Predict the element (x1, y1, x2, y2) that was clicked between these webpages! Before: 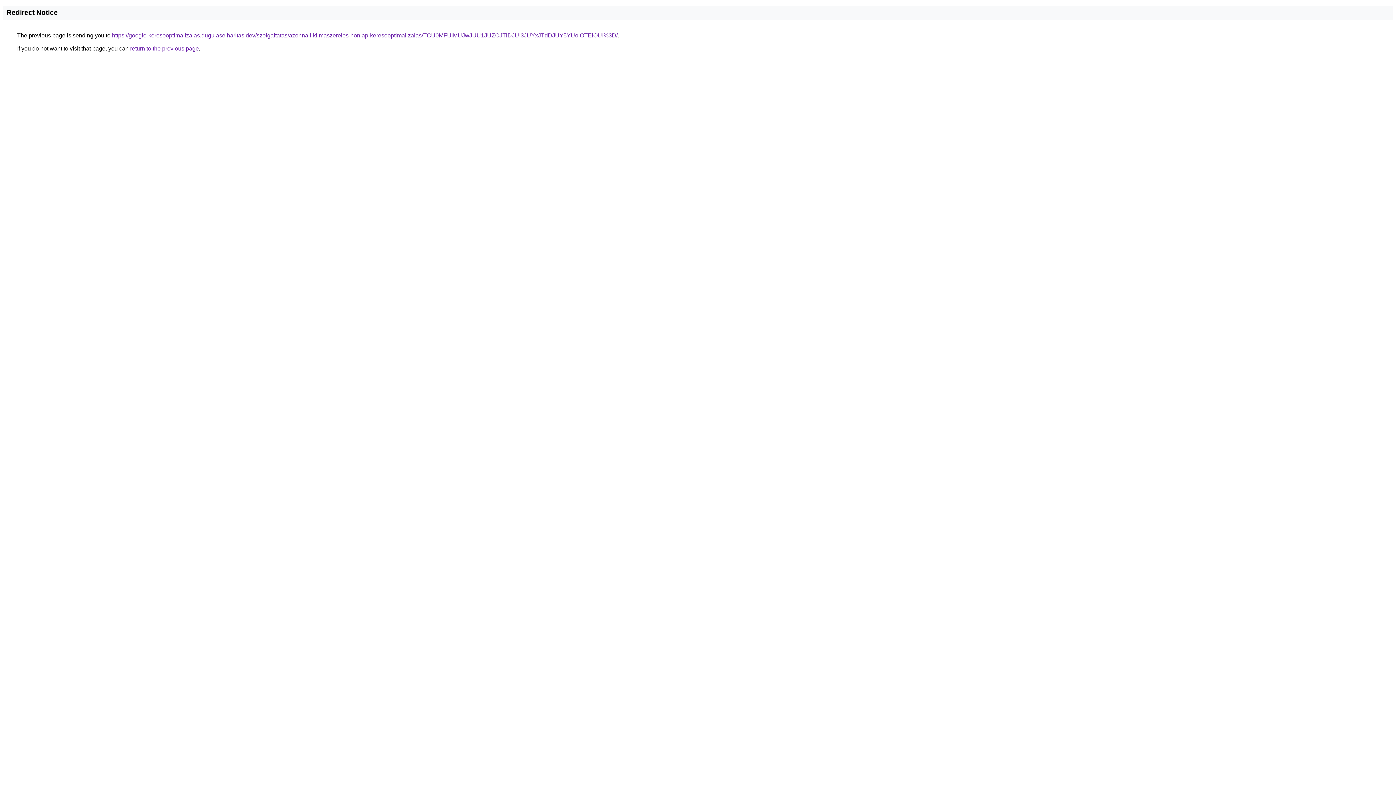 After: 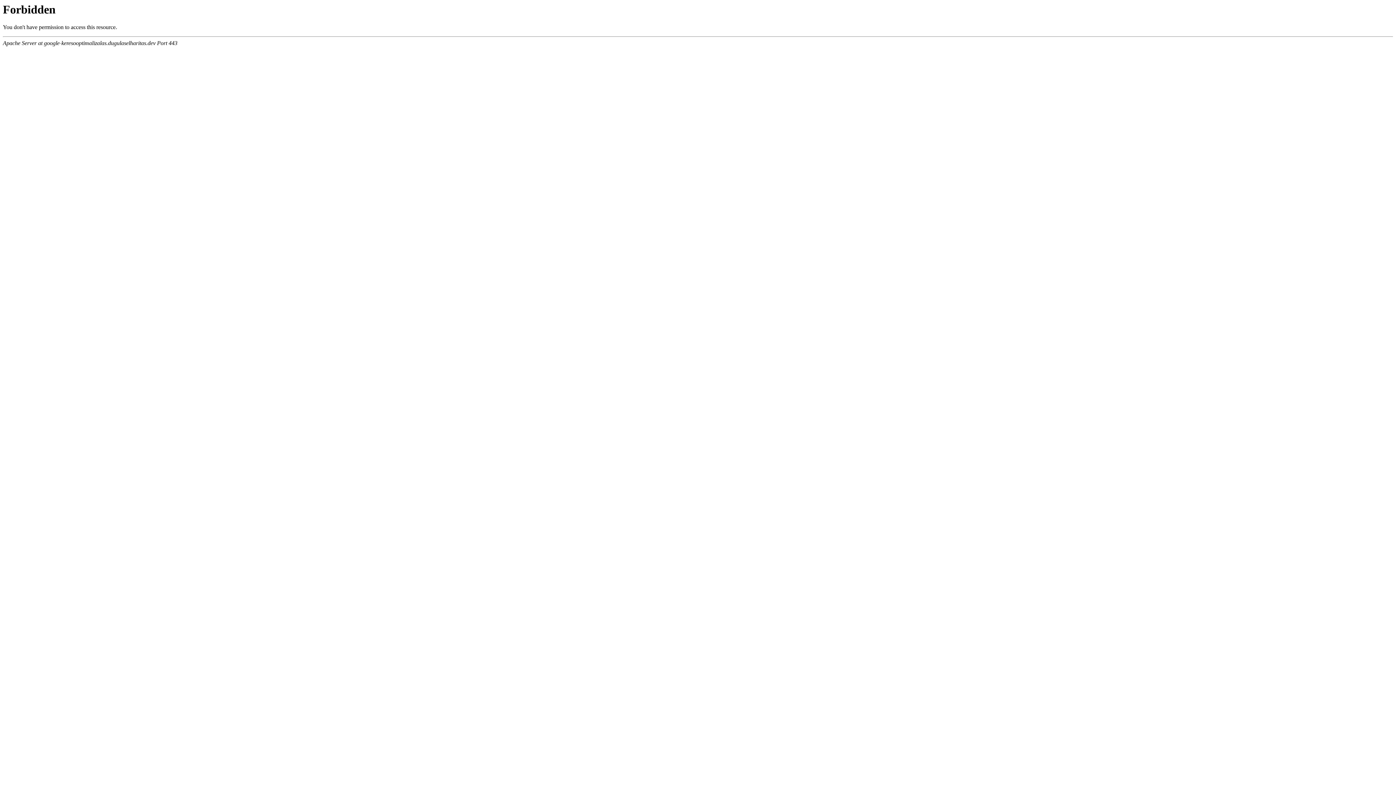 Action: label: https://google-keresooptimalizalas.dugulaselharitas.dev/szolgaltatas/azonnali-klimaszereles-honlap-keresooptimalizalas/TCU0MFUlMUJwJUU1JUZCJTlDJUI3JUYxJTdDJUY5YUolOTElOUI%3D/ bbox: (112, 32, 617, 38)